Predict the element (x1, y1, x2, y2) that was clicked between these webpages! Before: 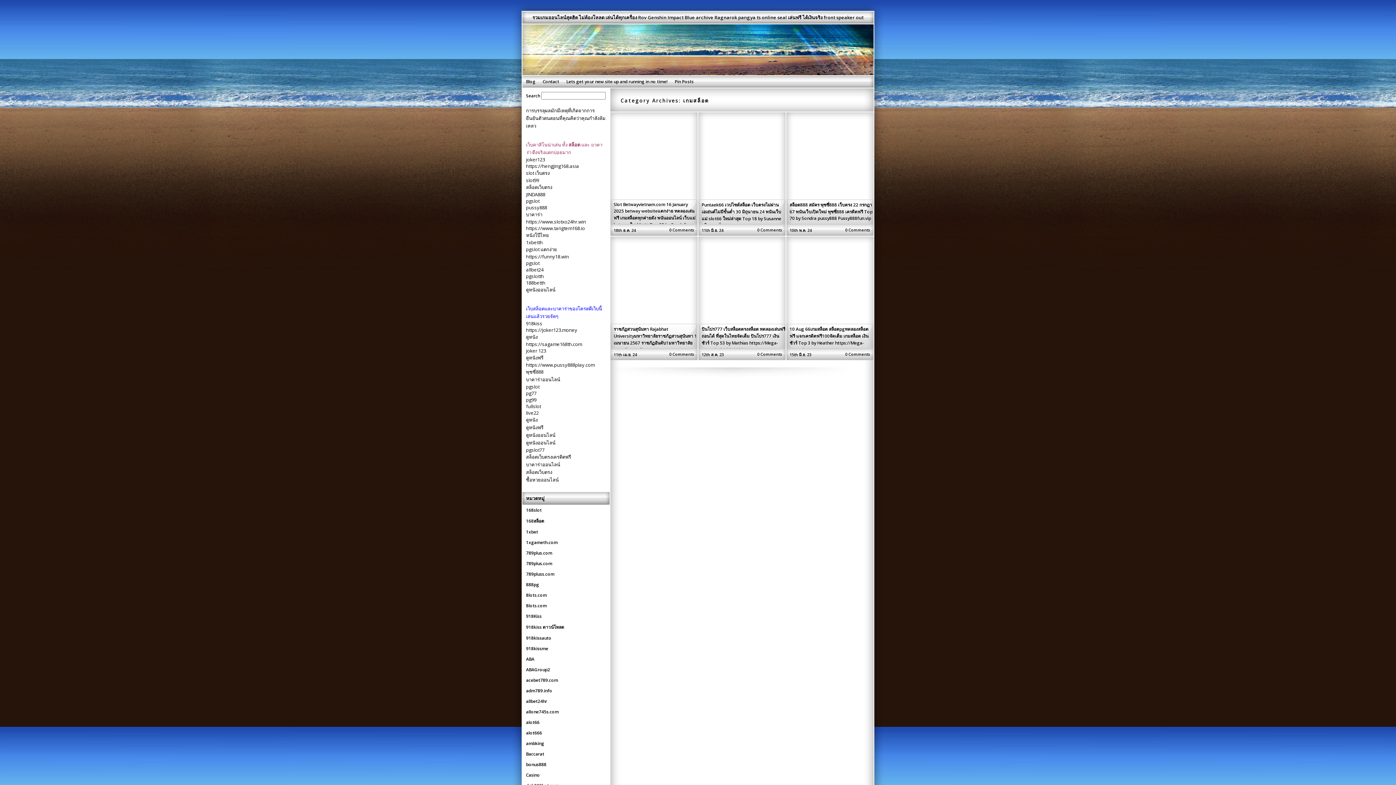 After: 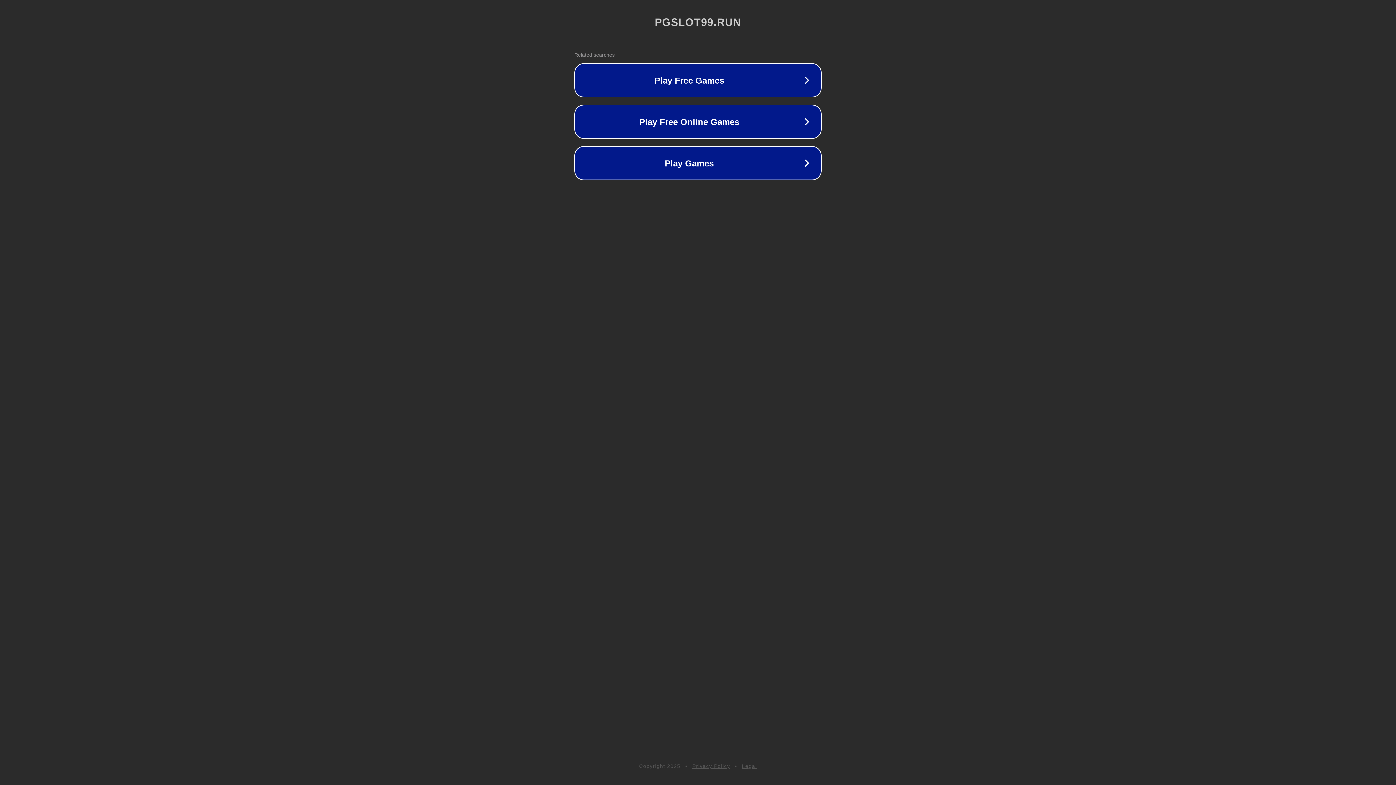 Action: bbox: (526, 197, 539, 204) label: pgslot